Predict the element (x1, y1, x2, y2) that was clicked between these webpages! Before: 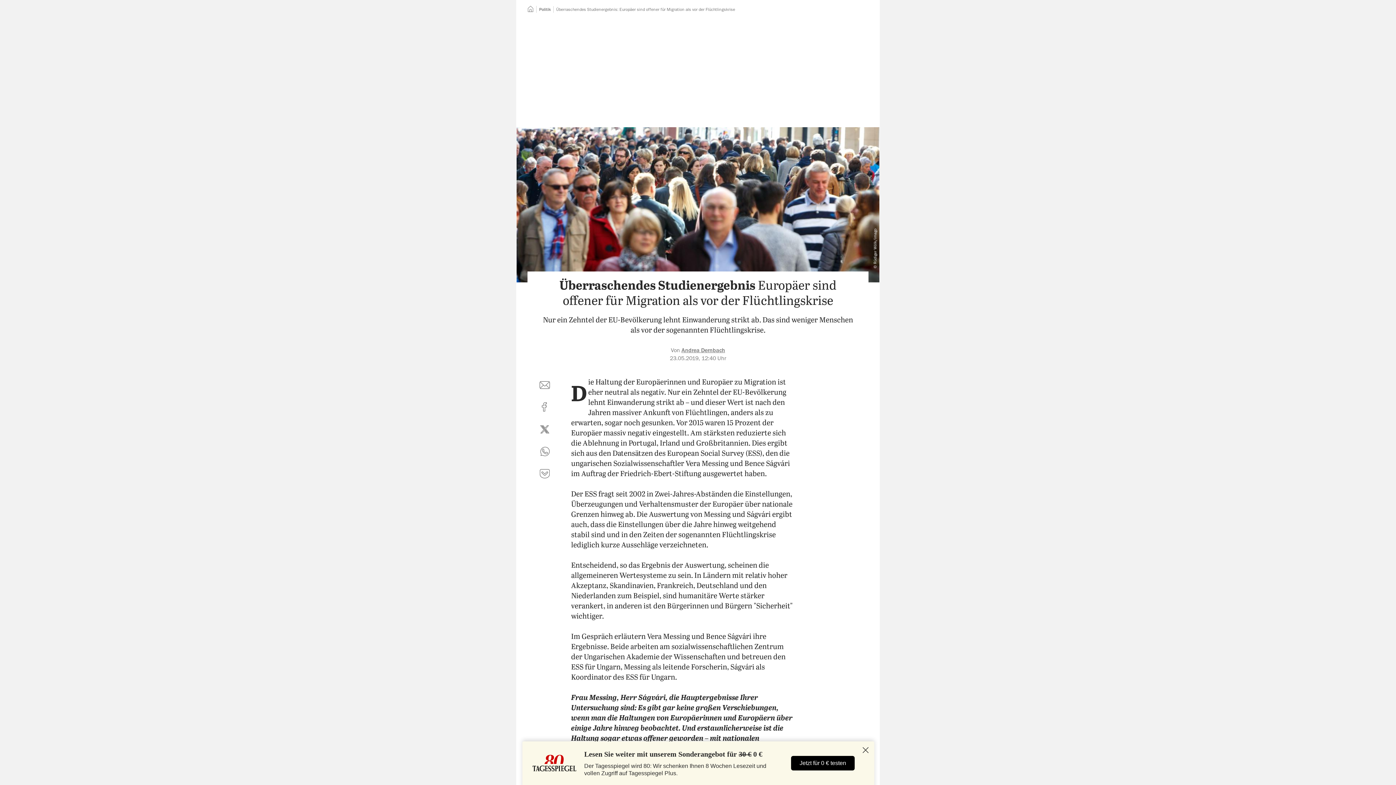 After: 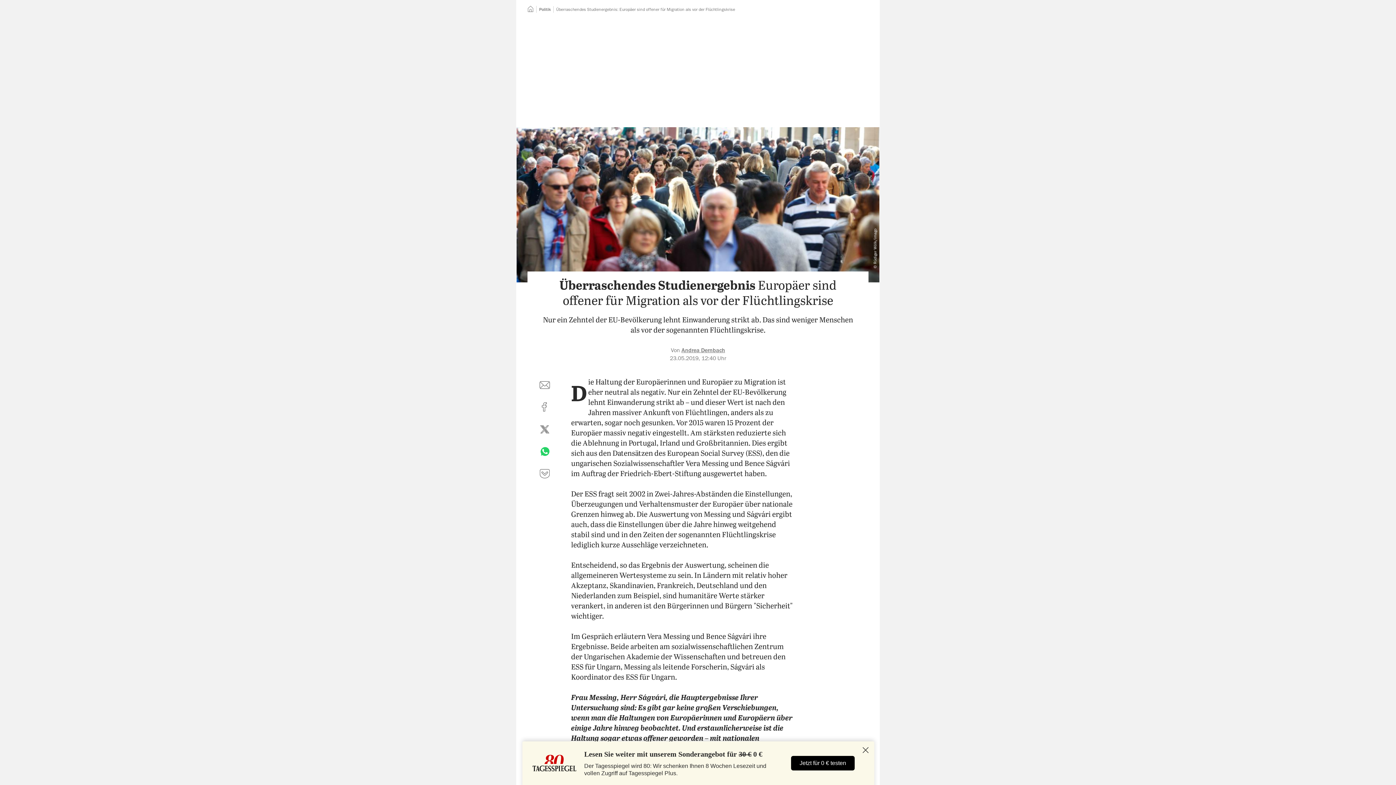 Action: label: per WhatsApp teilen bbox: (536, 443, 553, 460)